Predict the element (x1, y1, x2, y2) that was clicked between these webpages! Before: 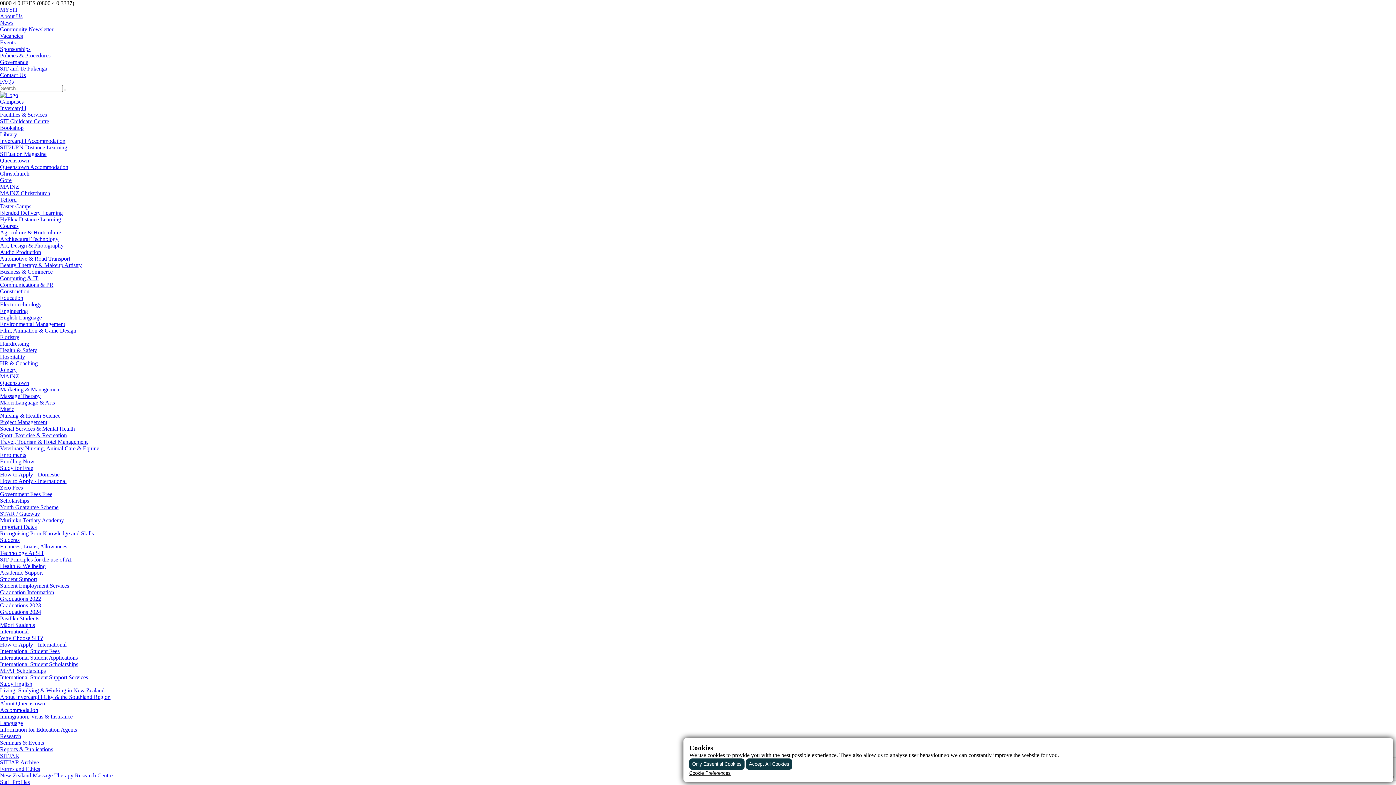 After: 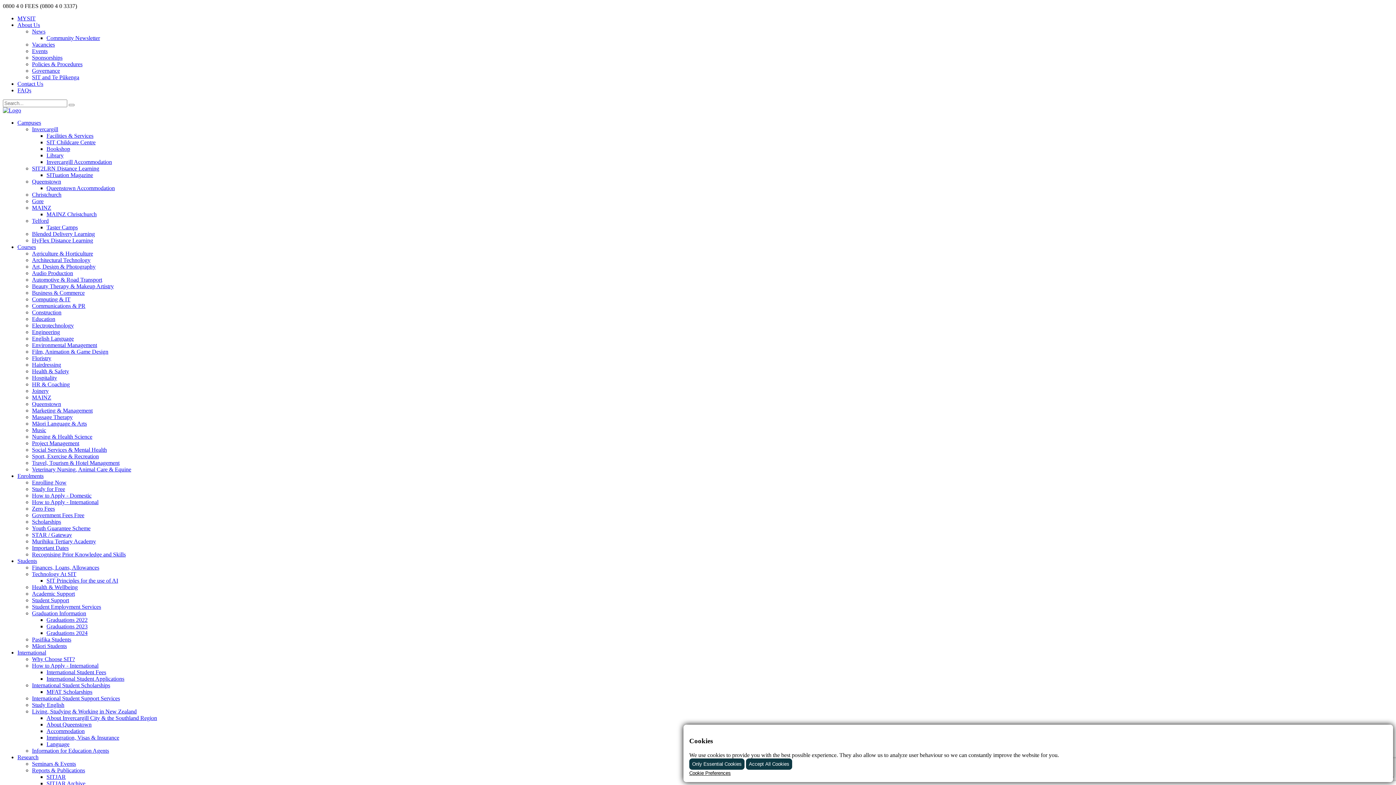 Action: label: Project Management bbox: (0, 419, 47, 425)